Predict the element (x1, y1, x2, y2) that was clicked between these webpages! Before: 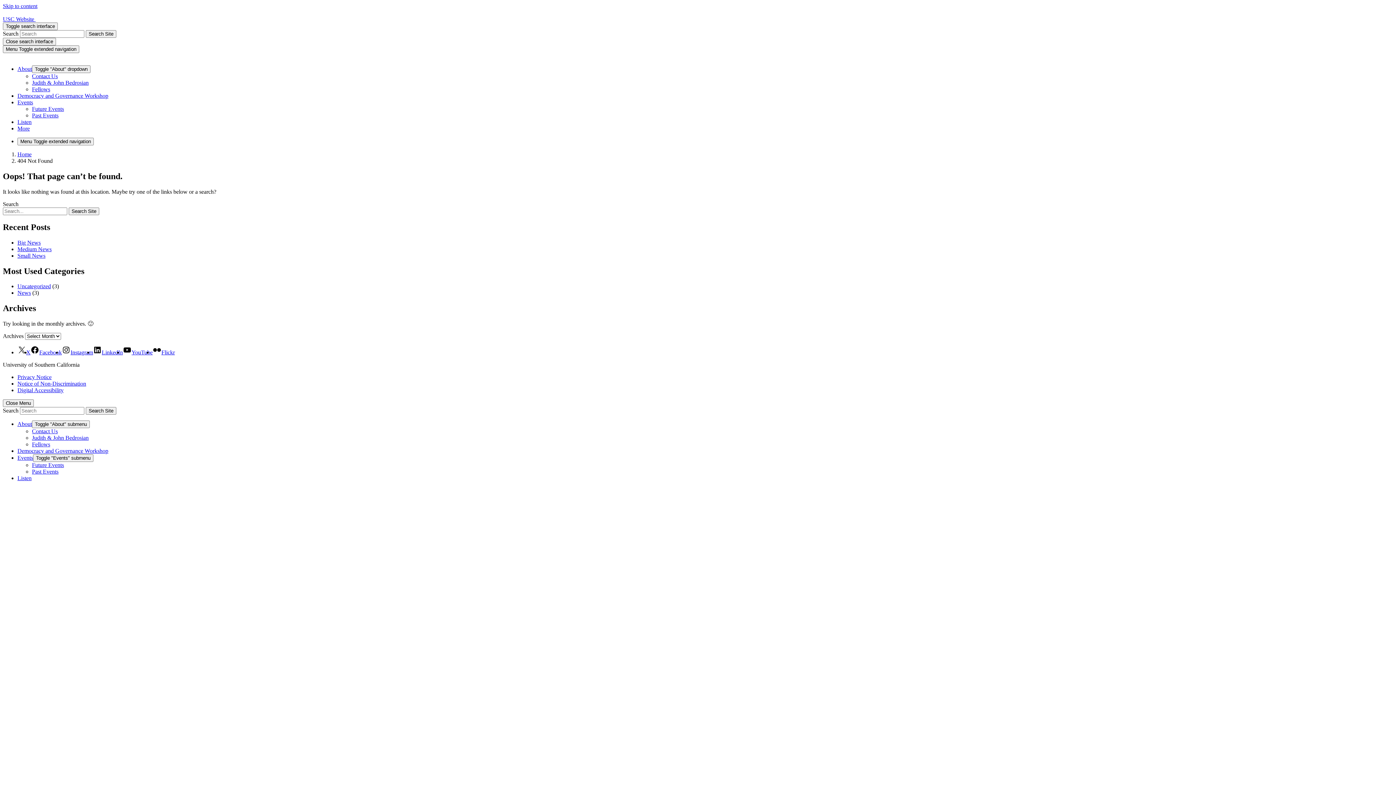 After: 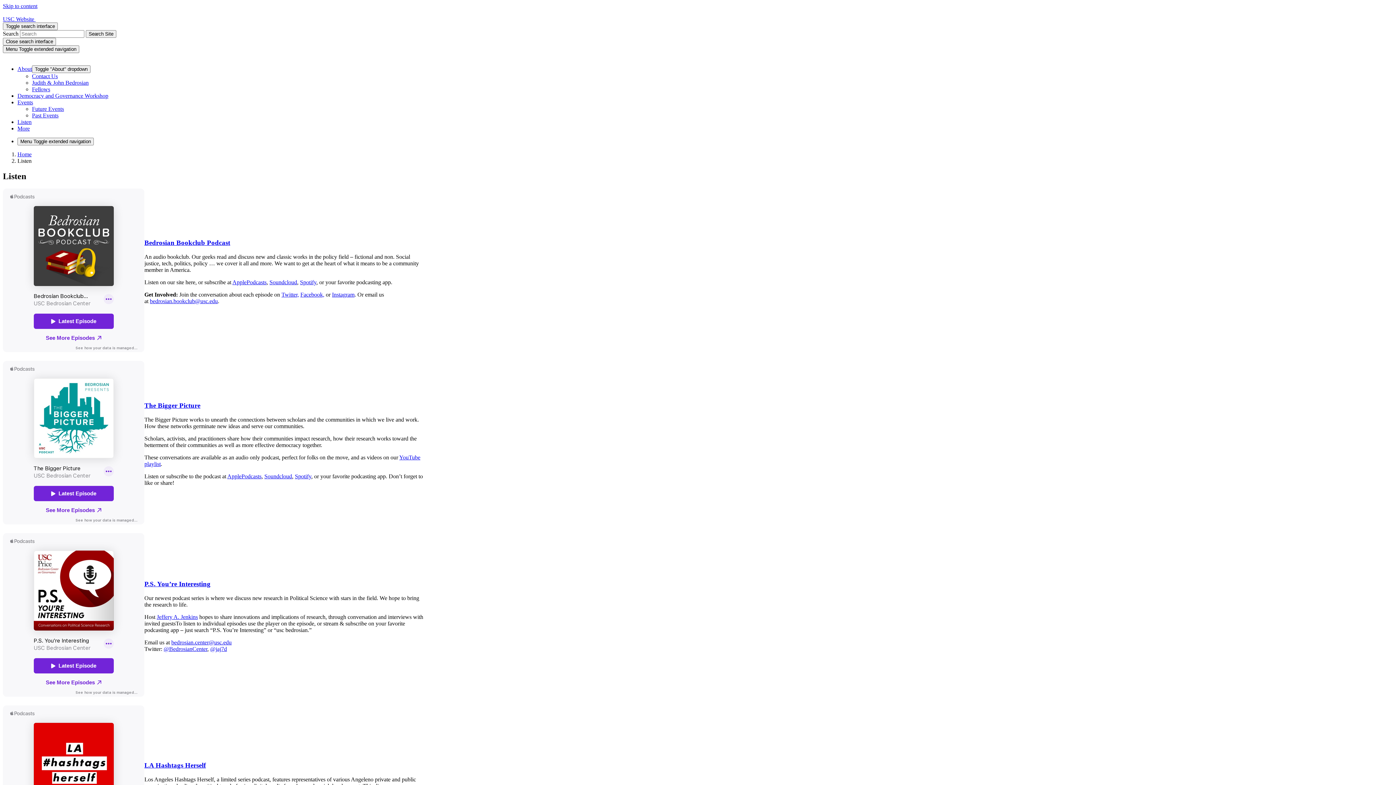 Action: label: Listen bbox: (17, 475, 31, 481)